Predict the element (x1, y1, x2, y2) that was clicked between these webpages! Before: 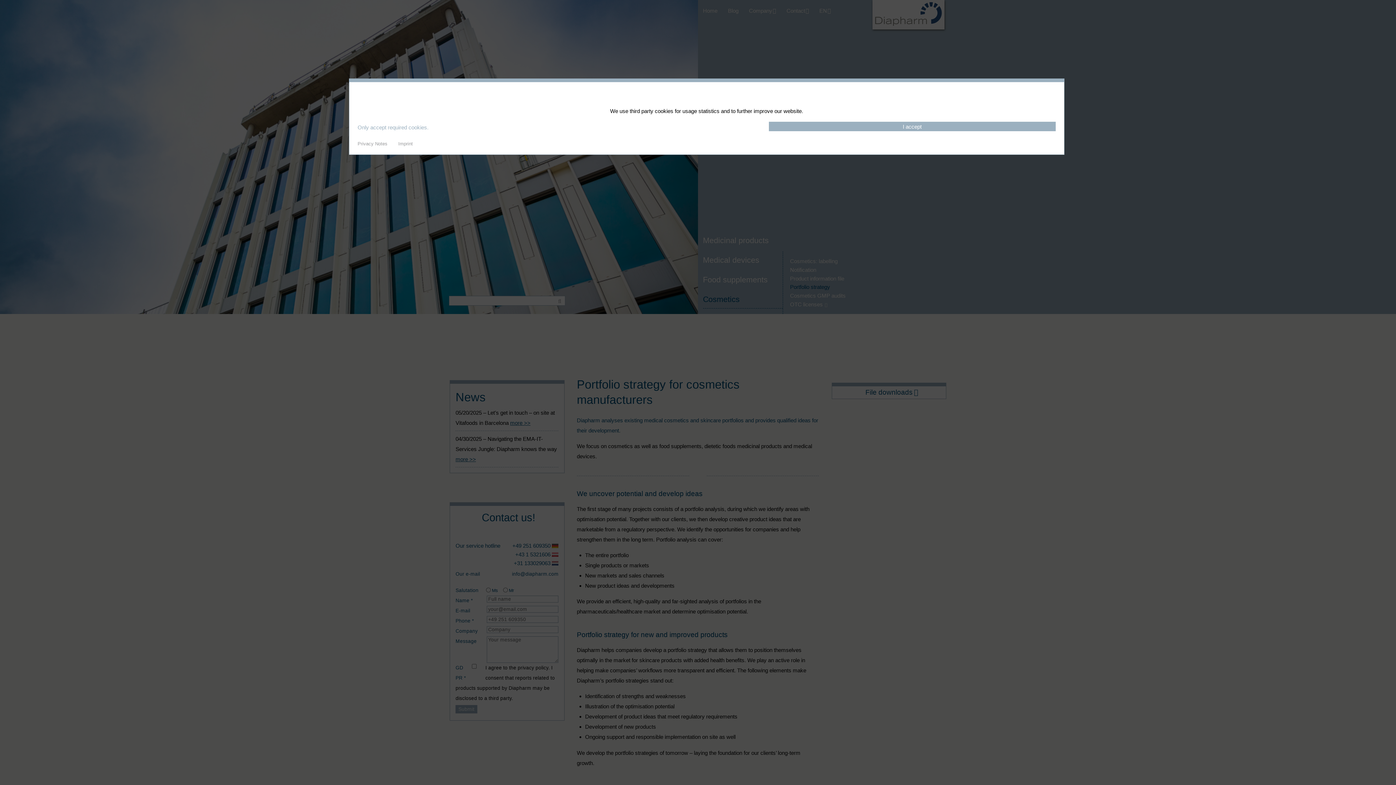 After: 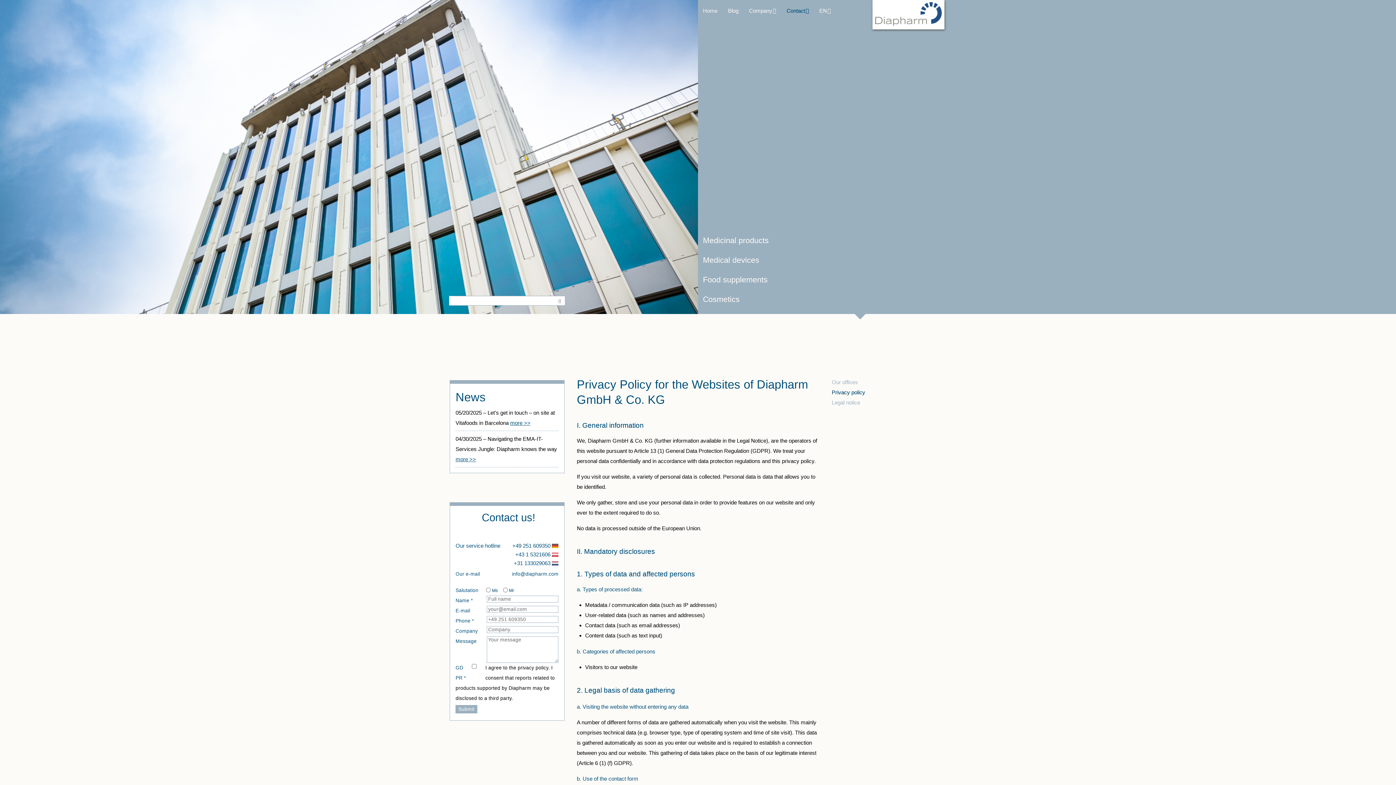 Action: bbox: (357, 138, 387, 148) label: Privacy Notes